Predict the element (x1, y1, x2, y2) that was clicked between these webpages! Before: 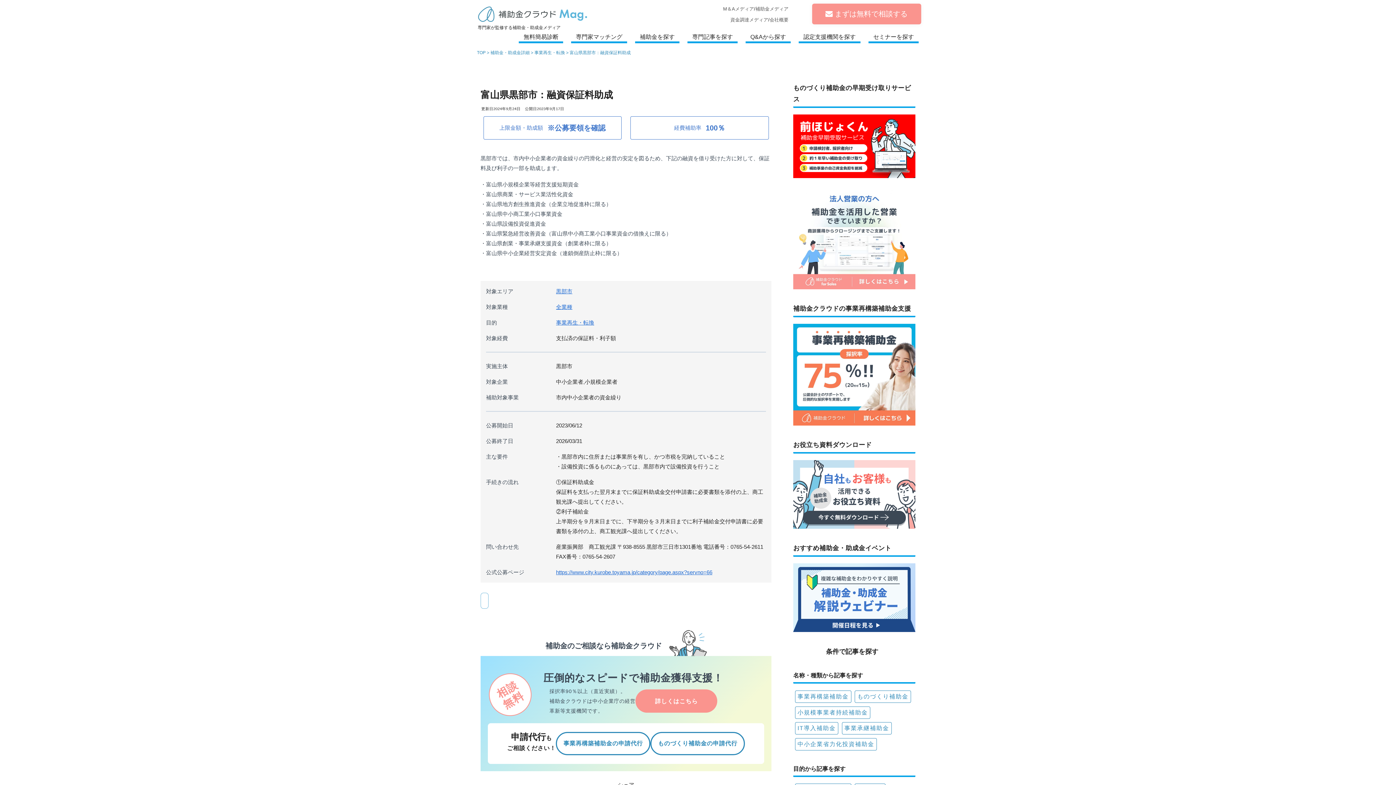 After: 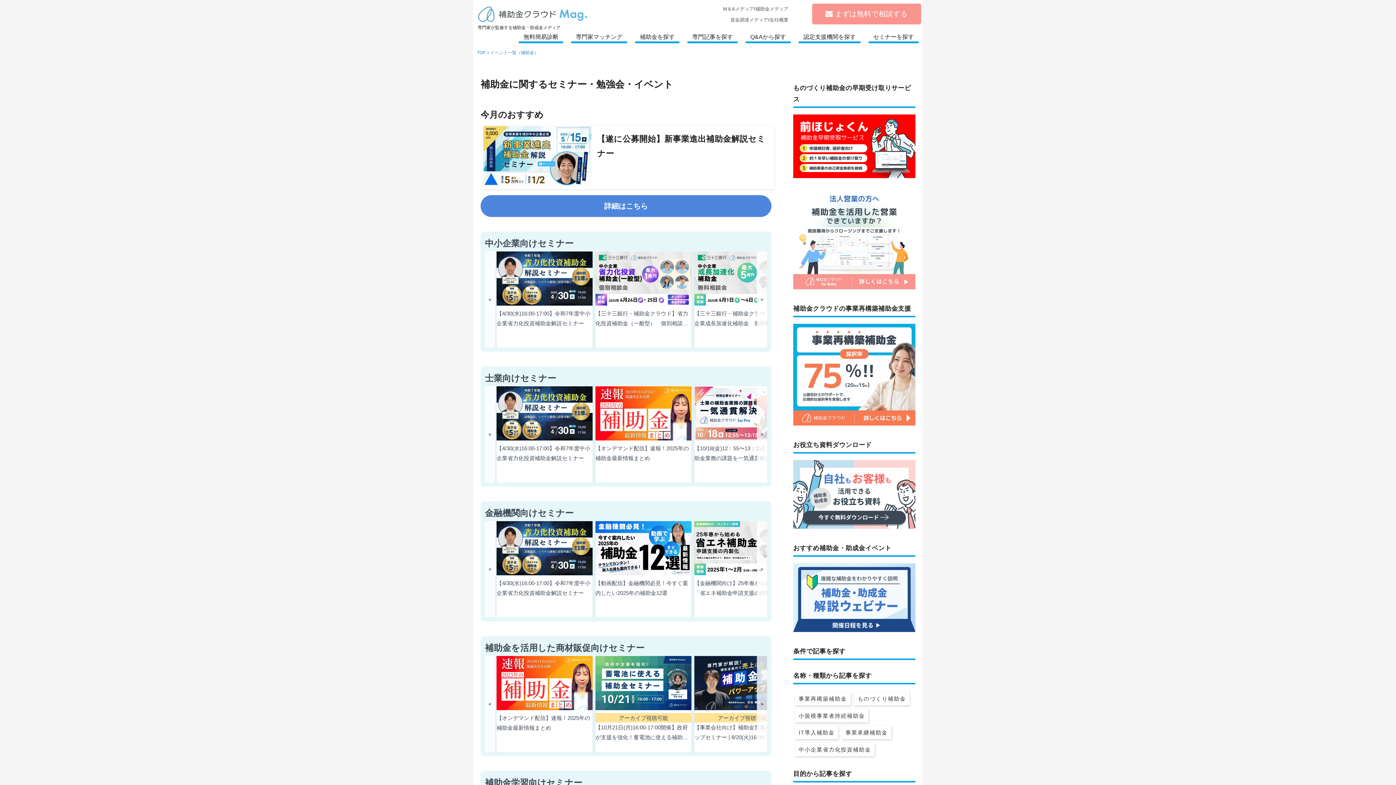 Action: bbox: (868, 32, 918, 43) label: セミナーを探す